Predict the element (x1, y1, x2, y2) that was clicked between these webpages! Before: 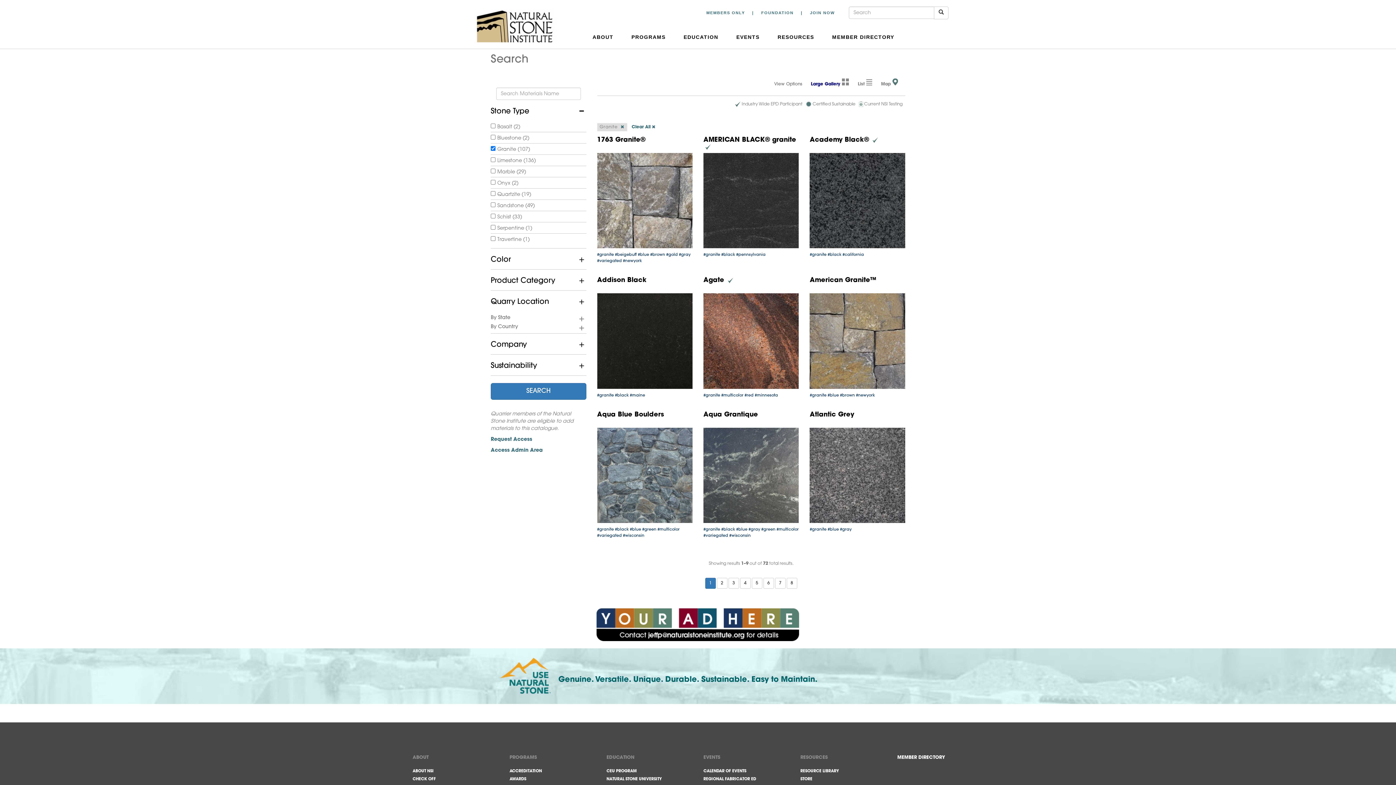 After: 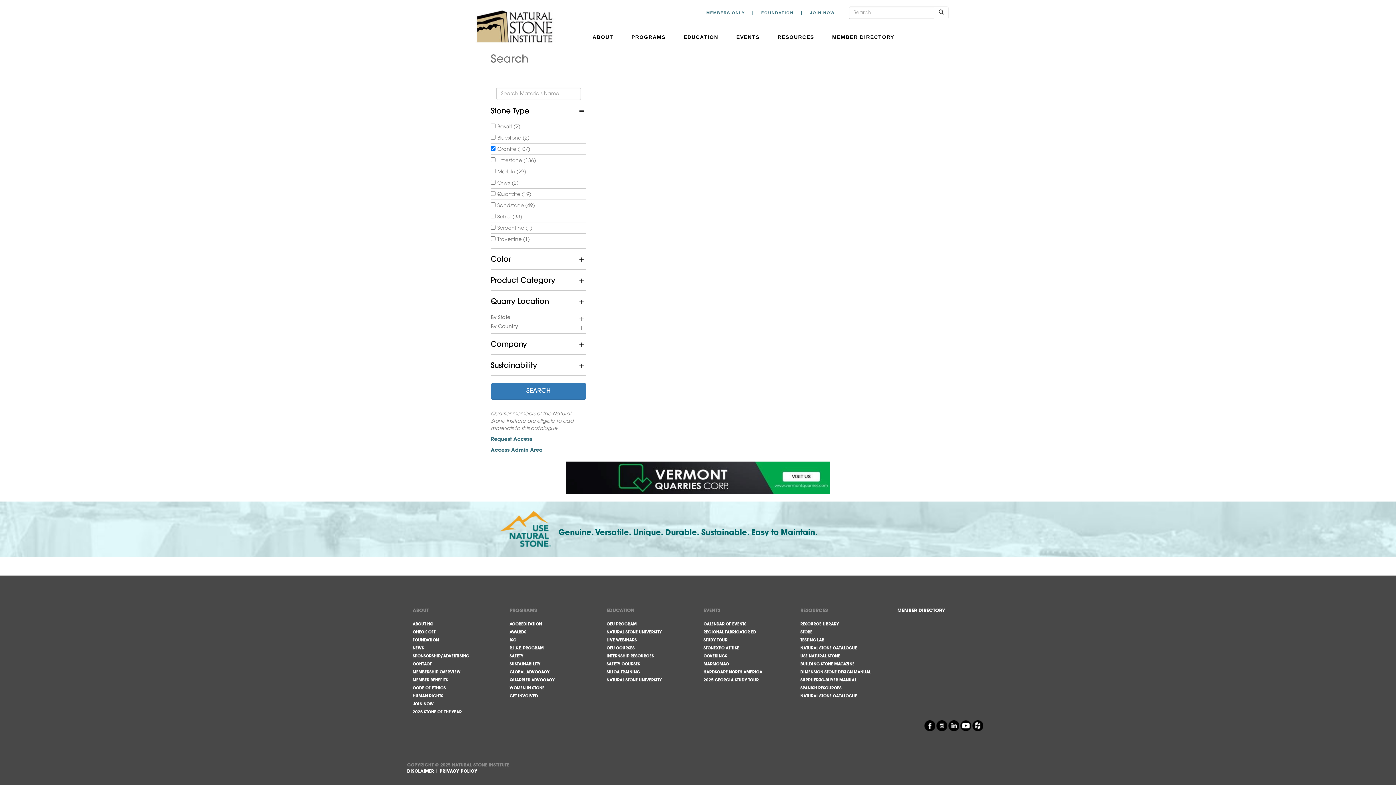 Action: bbox: (597, 339, 692, 343)